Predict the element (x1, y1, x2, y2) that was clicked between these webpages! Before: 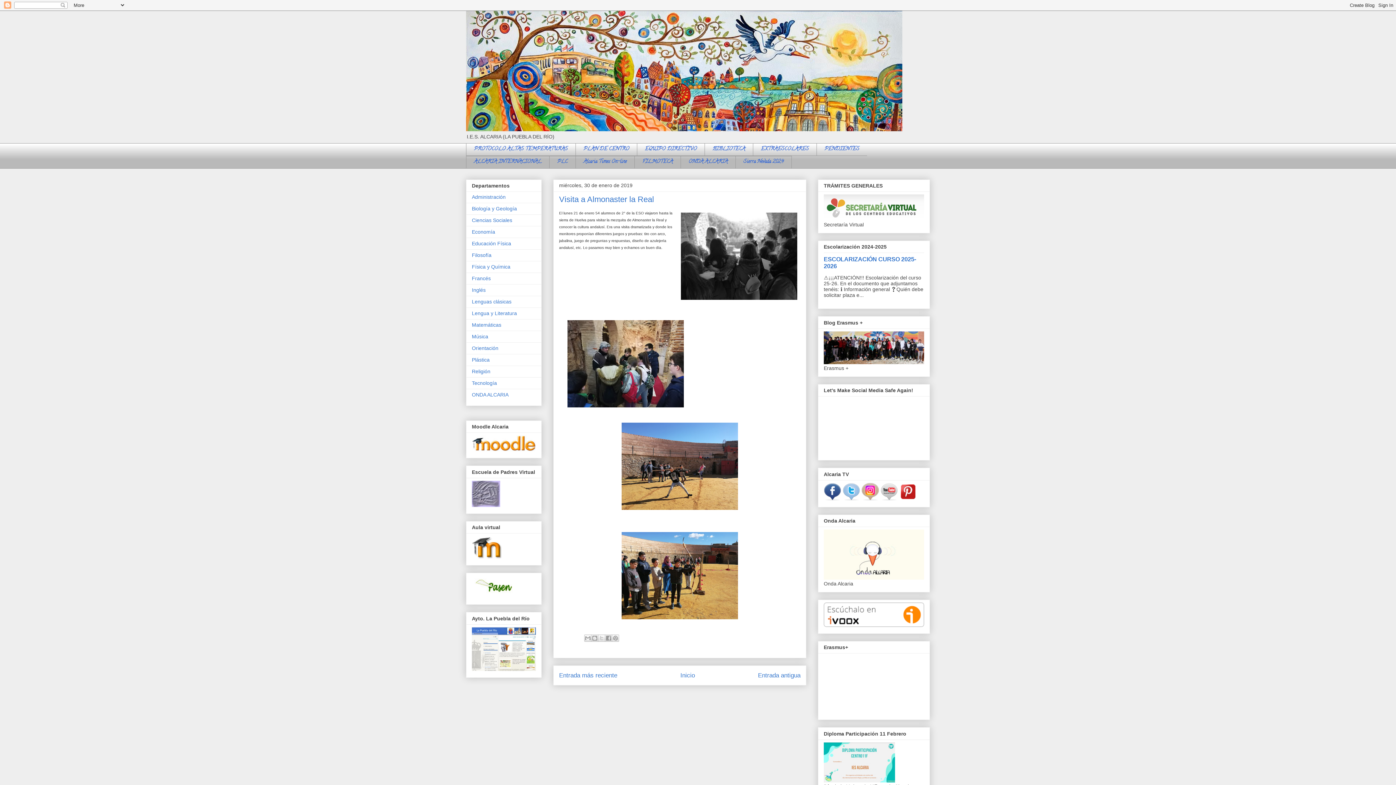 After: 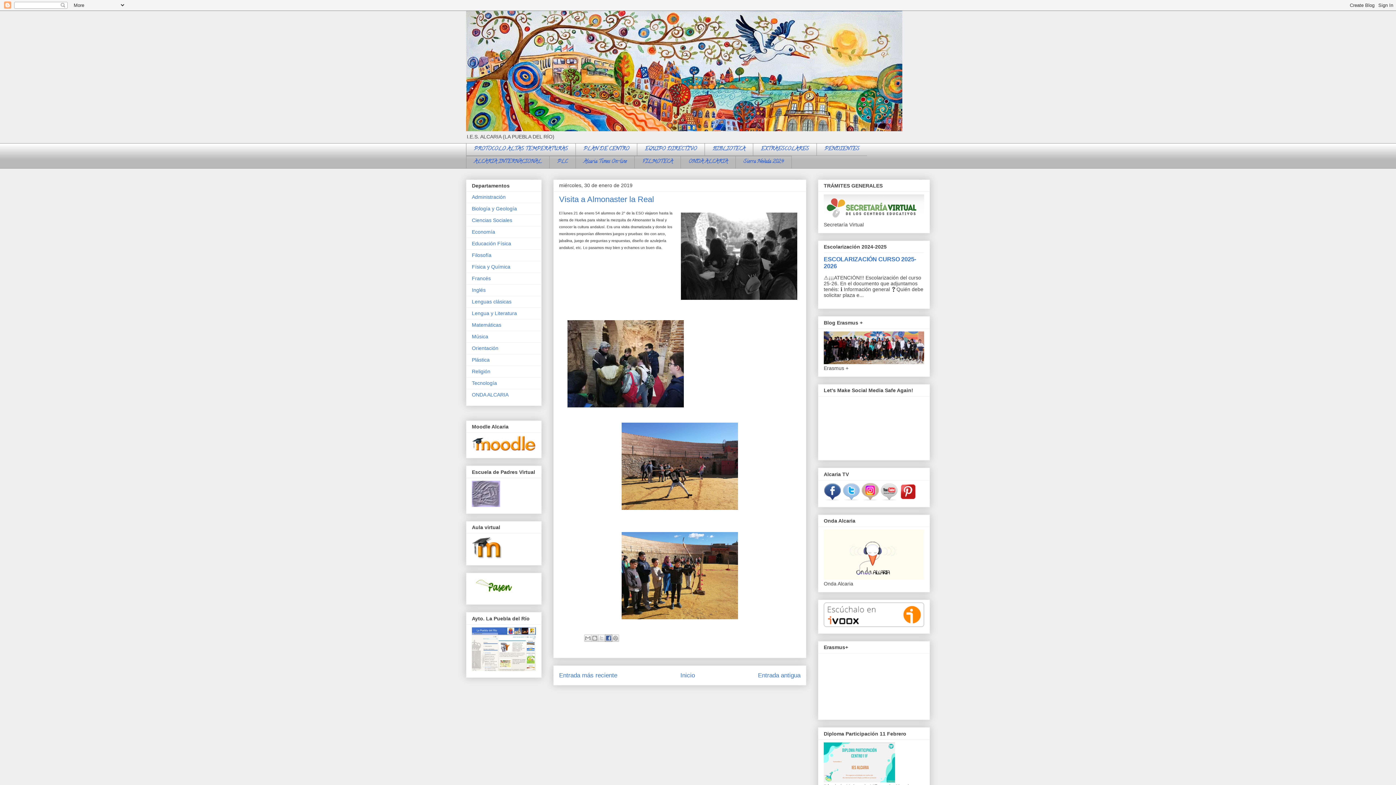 Action: bbox: (605, 634, 612, 642) label: Compartir con Facebook